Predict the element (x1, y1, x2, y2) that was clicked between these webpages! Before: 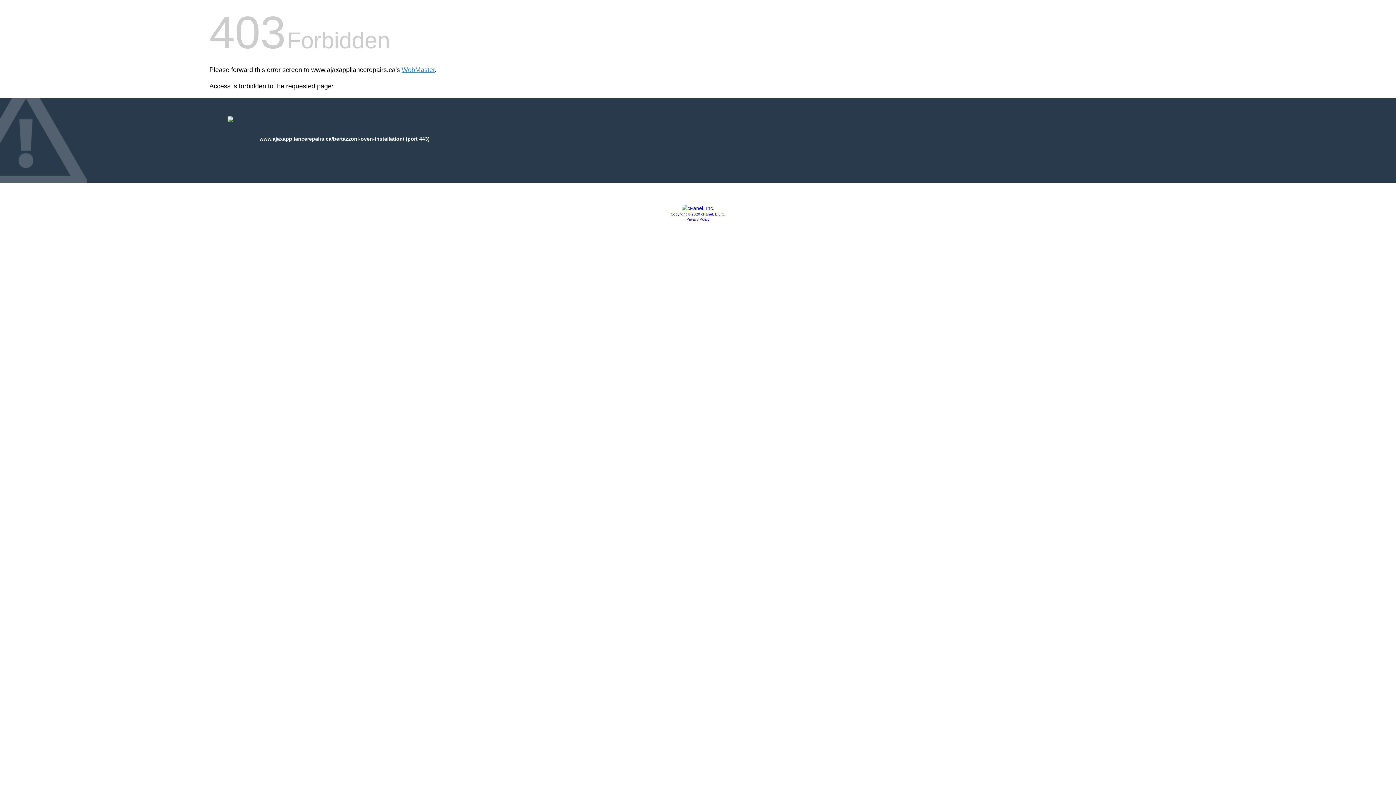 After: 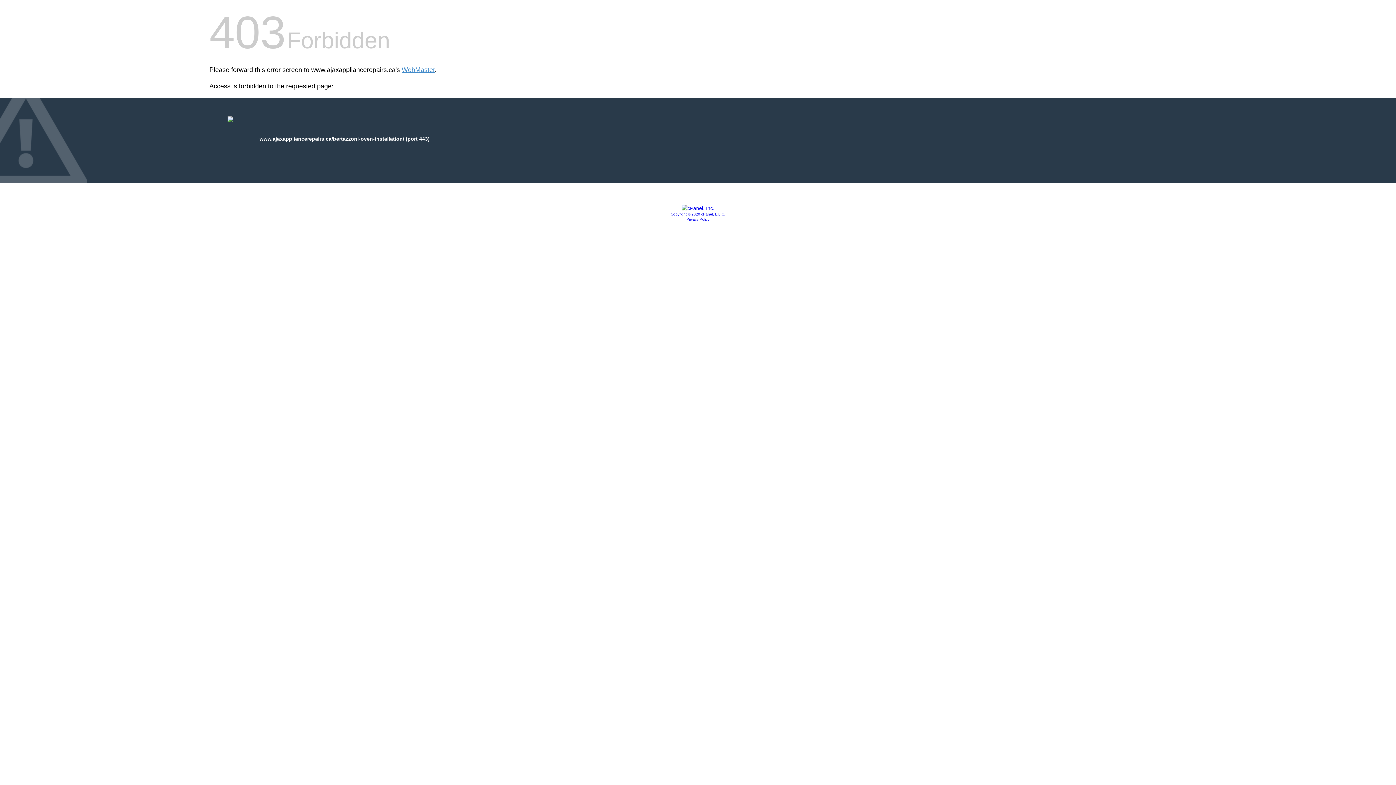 Action: bbox: (681, 205, 714, 211)